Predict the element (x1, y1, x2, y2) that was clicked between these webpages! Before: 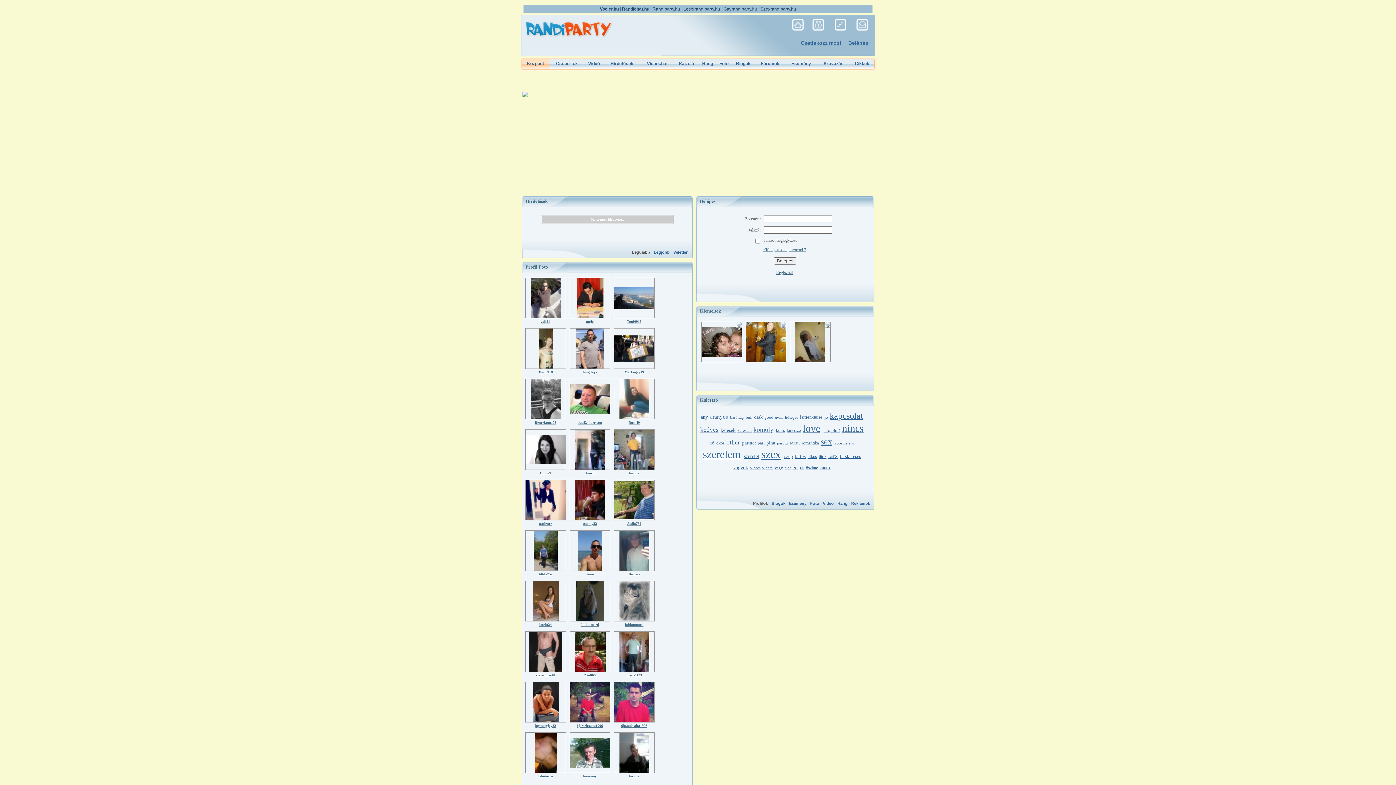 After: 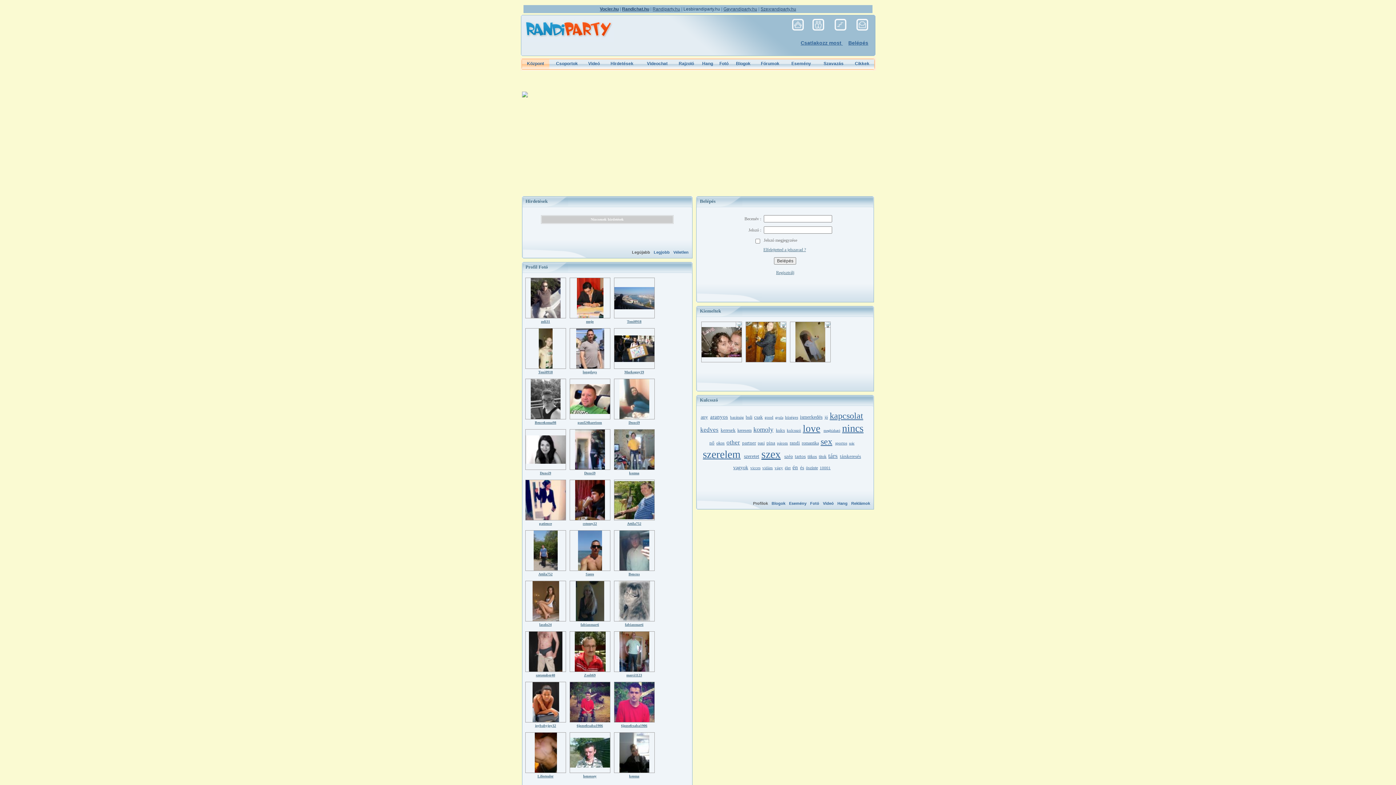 Action: bbox: (683, 6, 720, 11) label: Lesbirandiparty.hu